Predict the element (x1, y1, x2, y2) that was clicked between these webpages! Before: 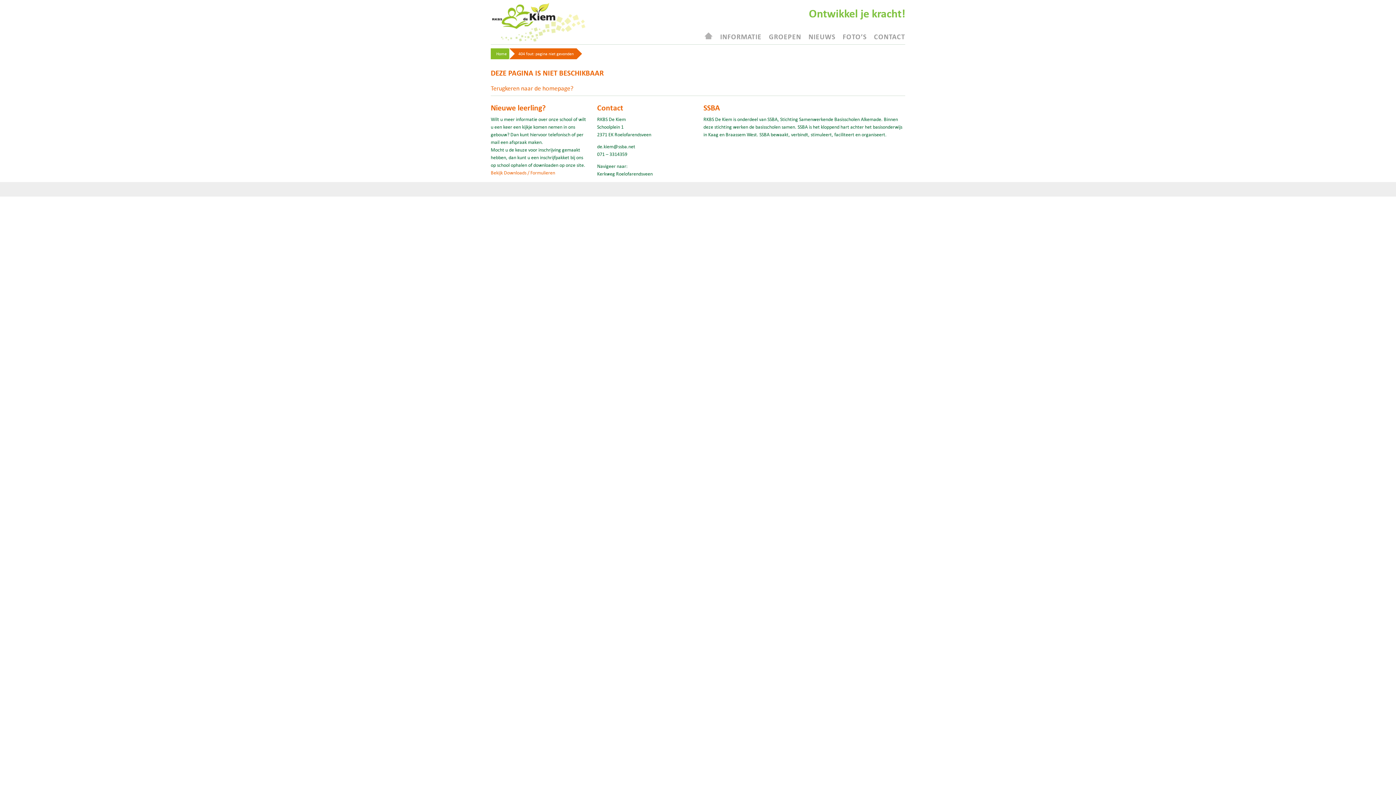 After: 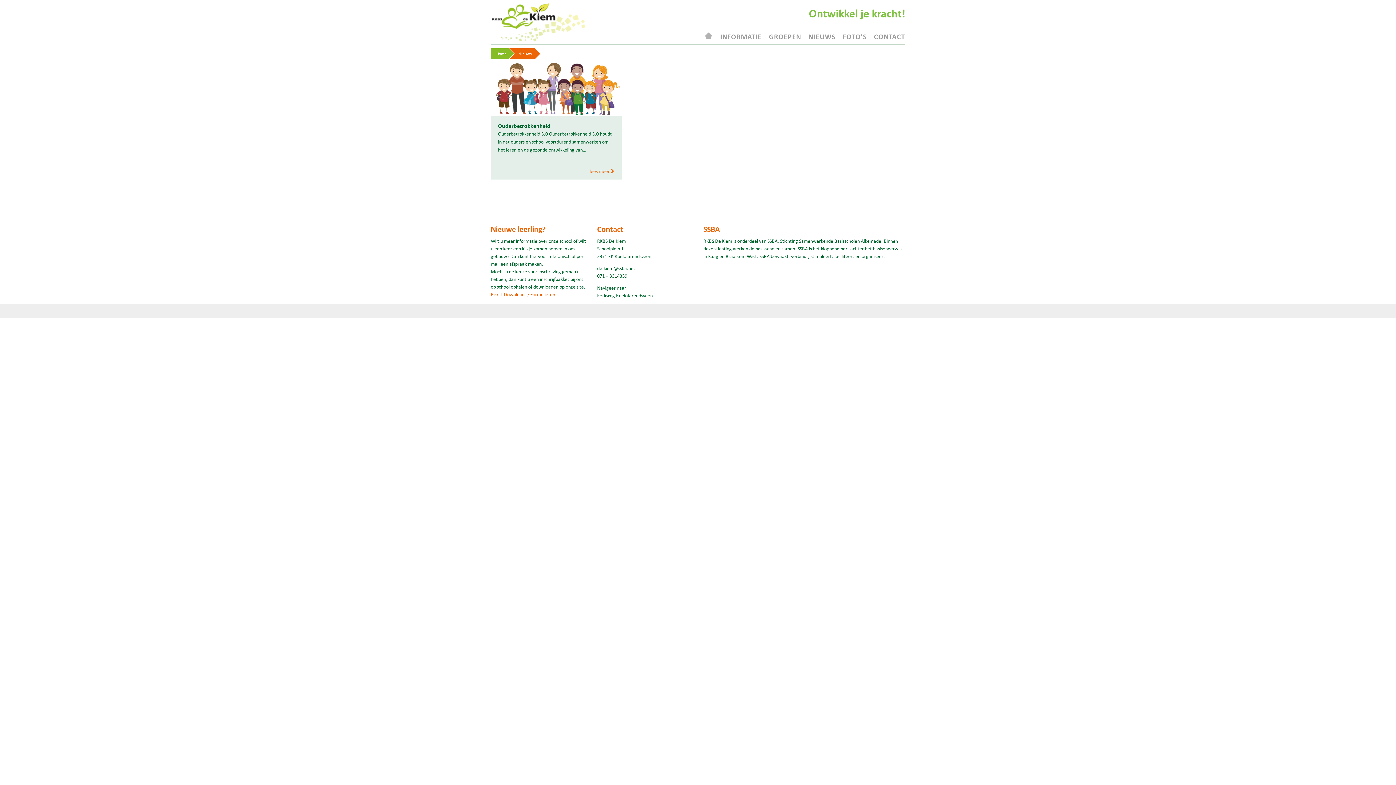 Action: label: NIEUWS bbox: (805, 19, 839, 42)